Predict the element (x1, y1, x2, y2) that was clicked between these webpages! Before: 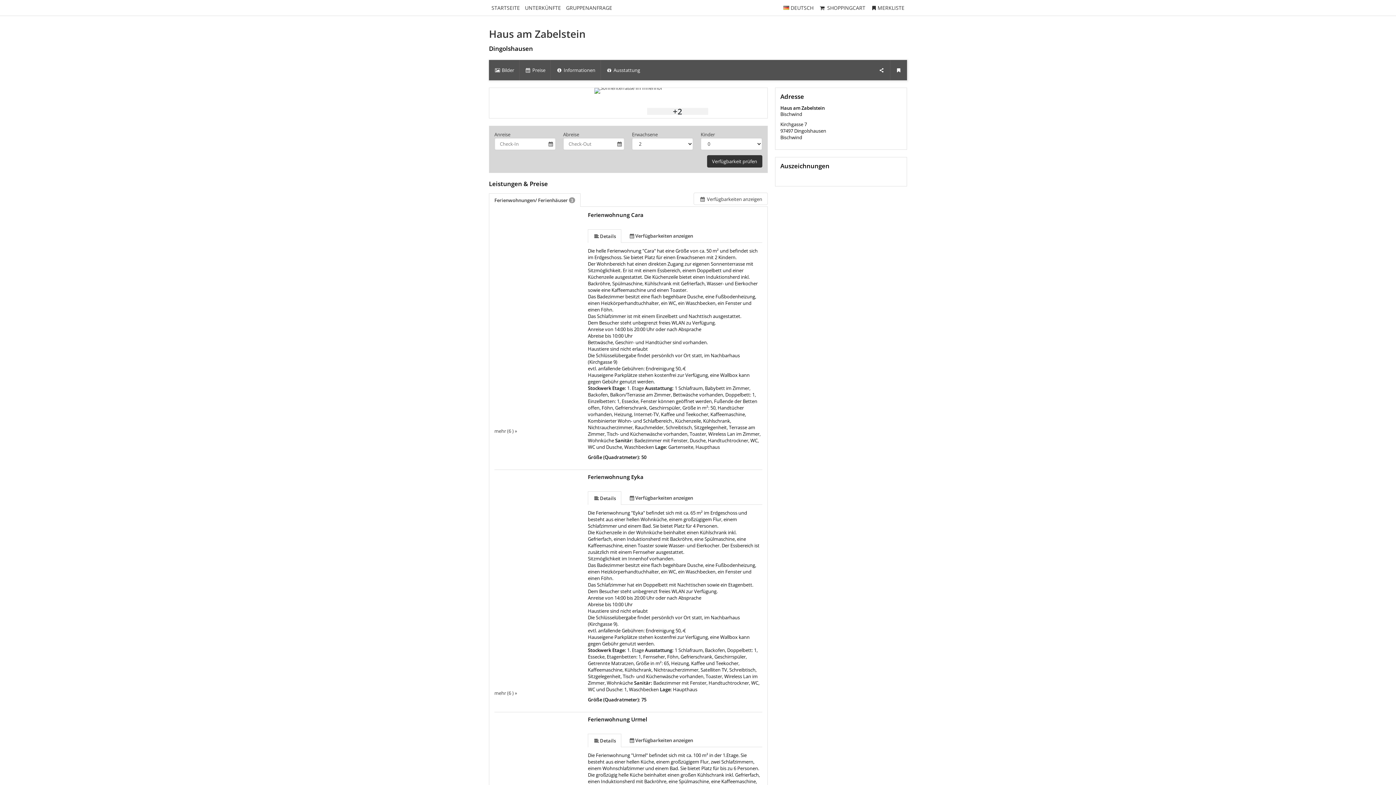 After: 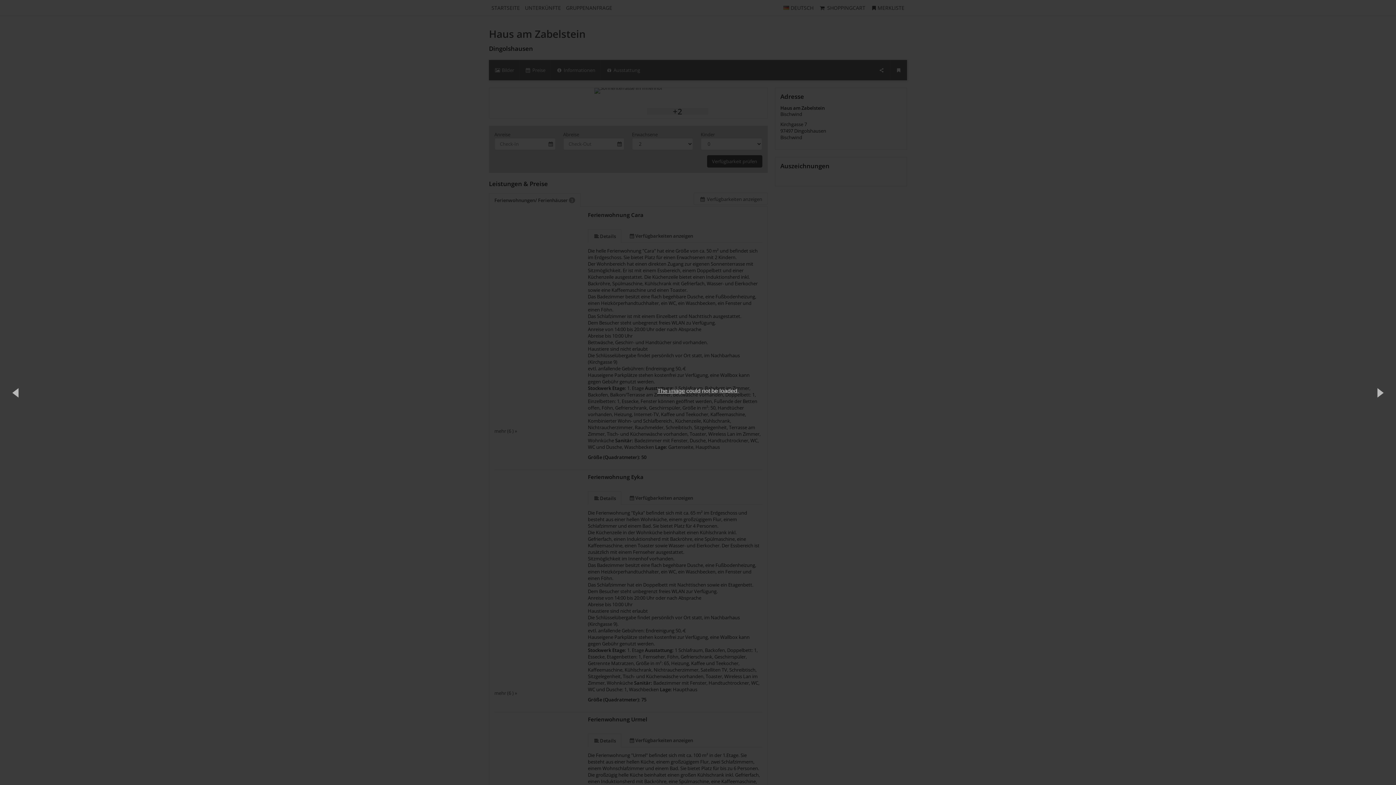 Action: bbox: (494, 473, 582, 540)